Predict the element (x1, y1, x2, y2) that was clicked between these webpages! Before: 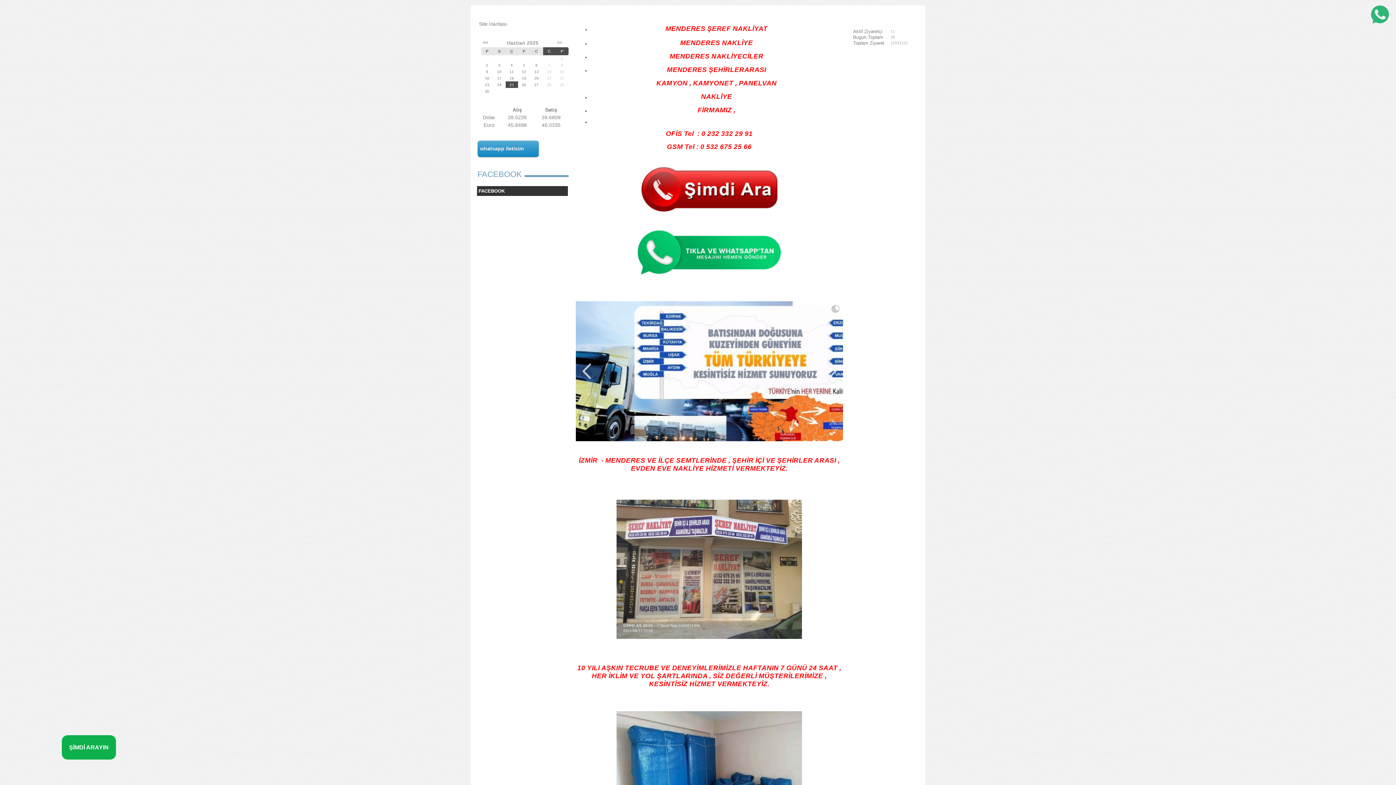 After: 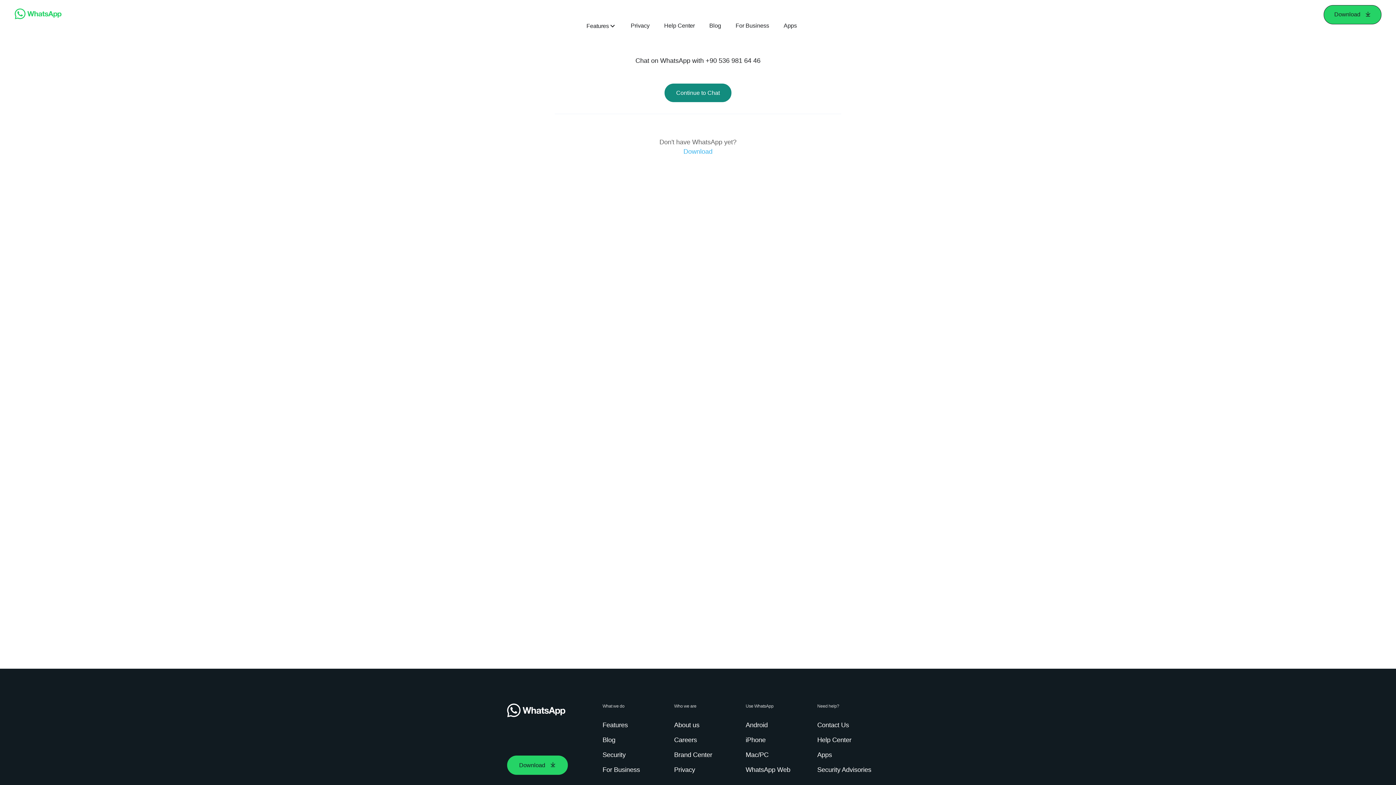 Action: bbox: (479, 143, 537, 154) label: whatsapp iletisim